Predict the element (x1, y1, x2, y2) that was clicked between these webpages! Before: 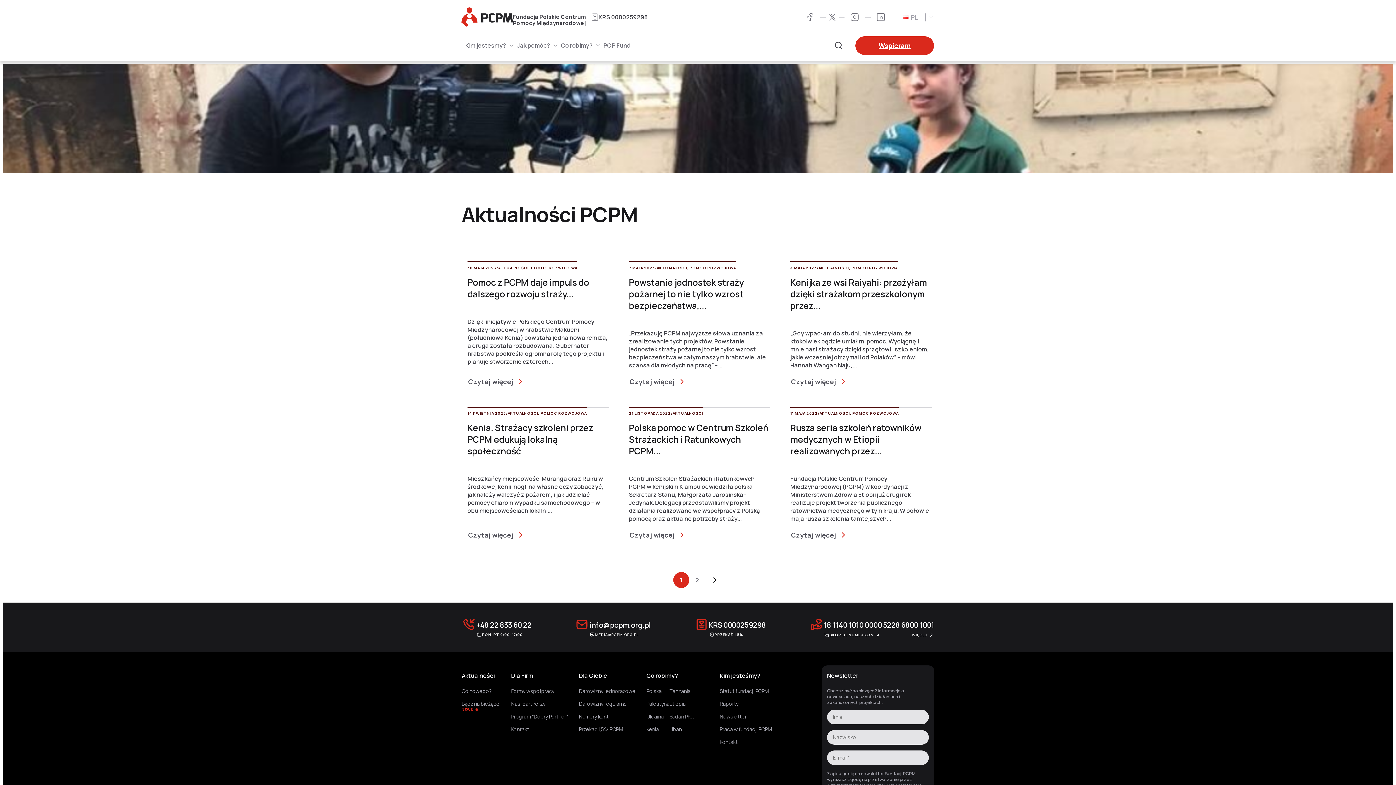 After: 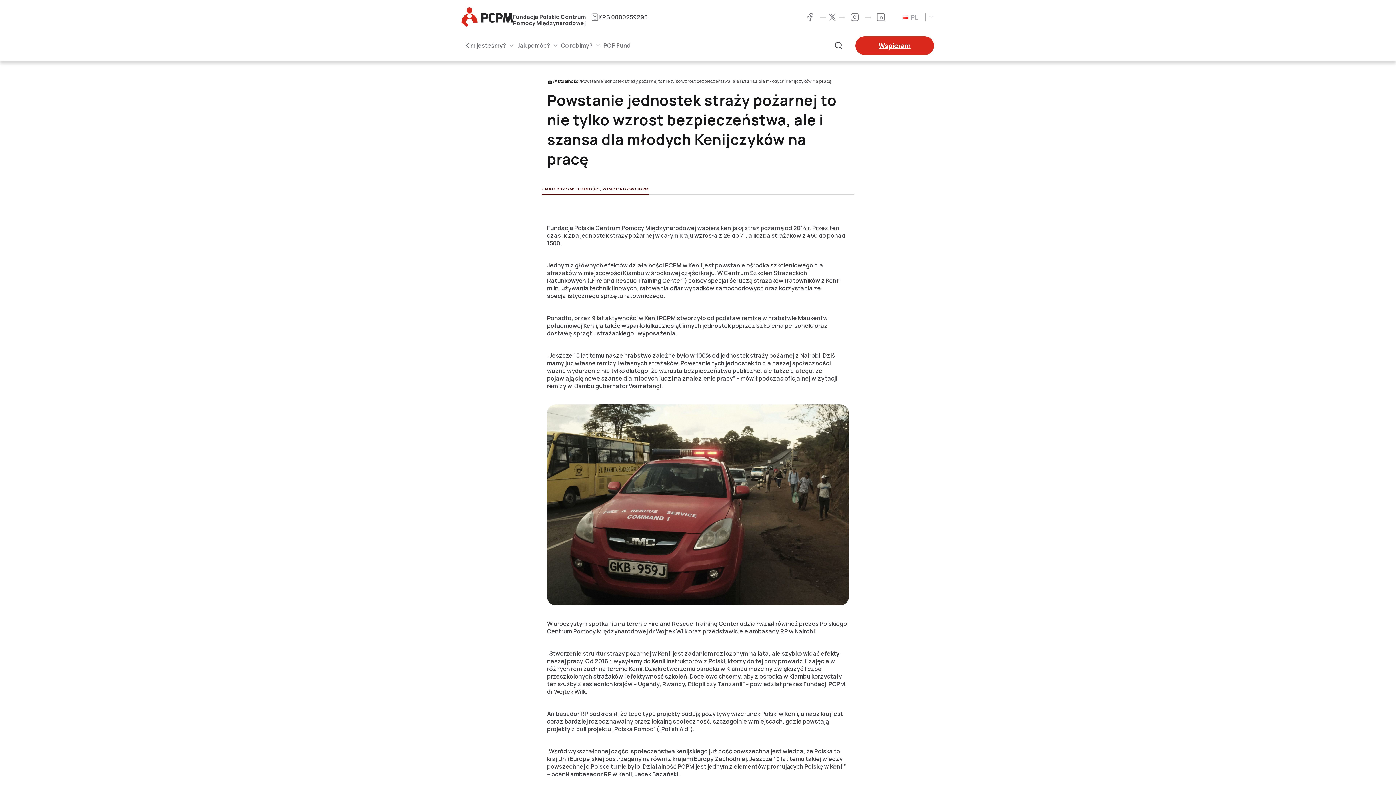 Action: bbox: (623, 256, 773, 389)